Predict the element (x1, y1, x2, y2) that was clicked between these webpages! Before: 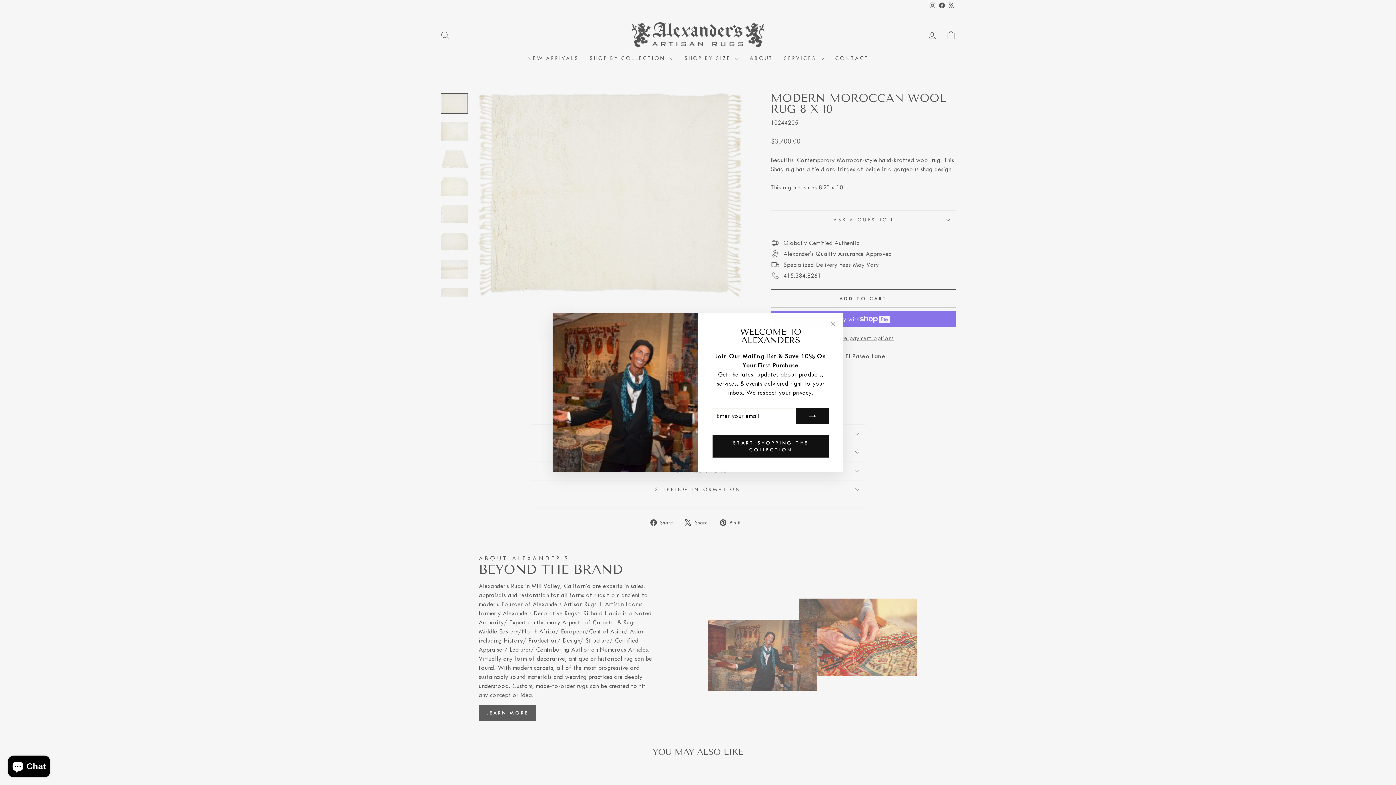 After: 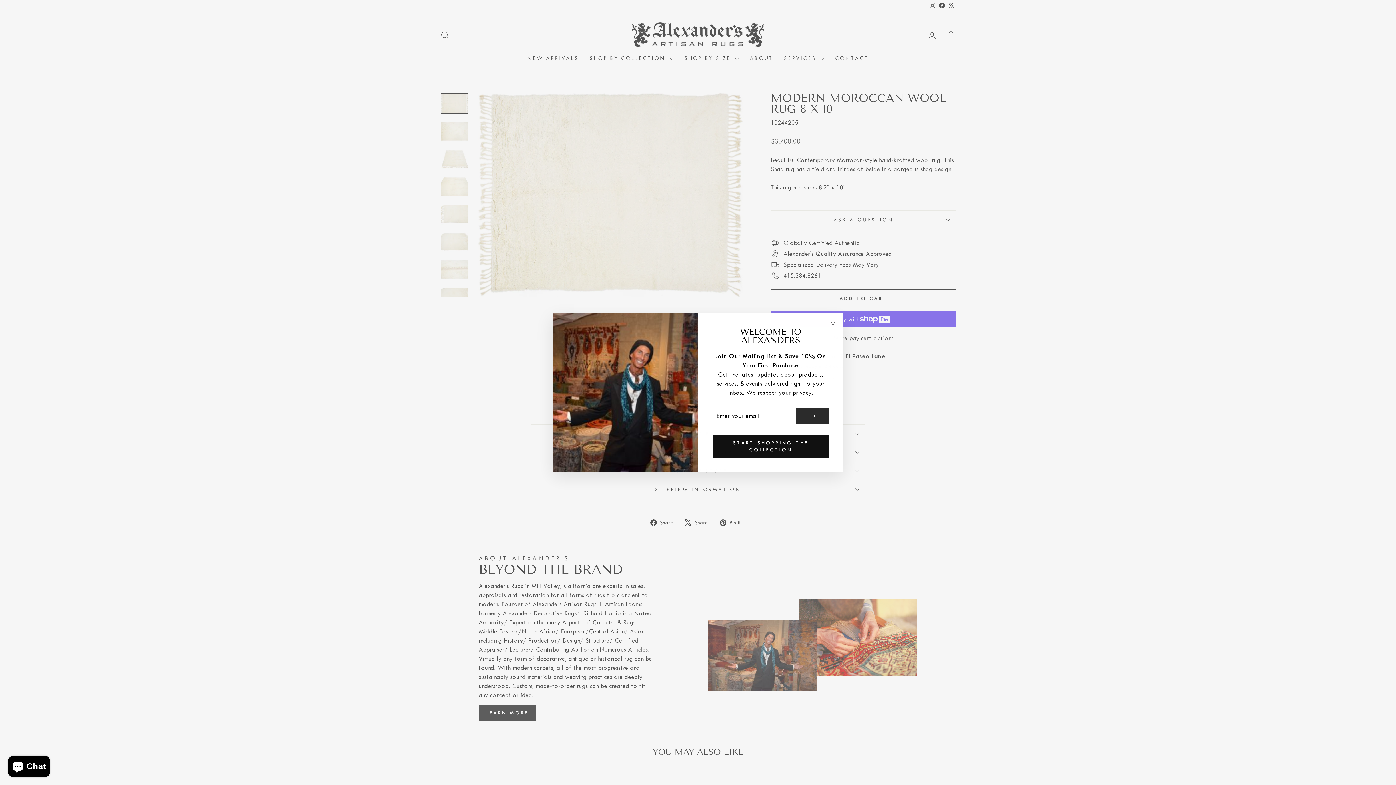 Action: bbox: (796, 419, 829, 435)